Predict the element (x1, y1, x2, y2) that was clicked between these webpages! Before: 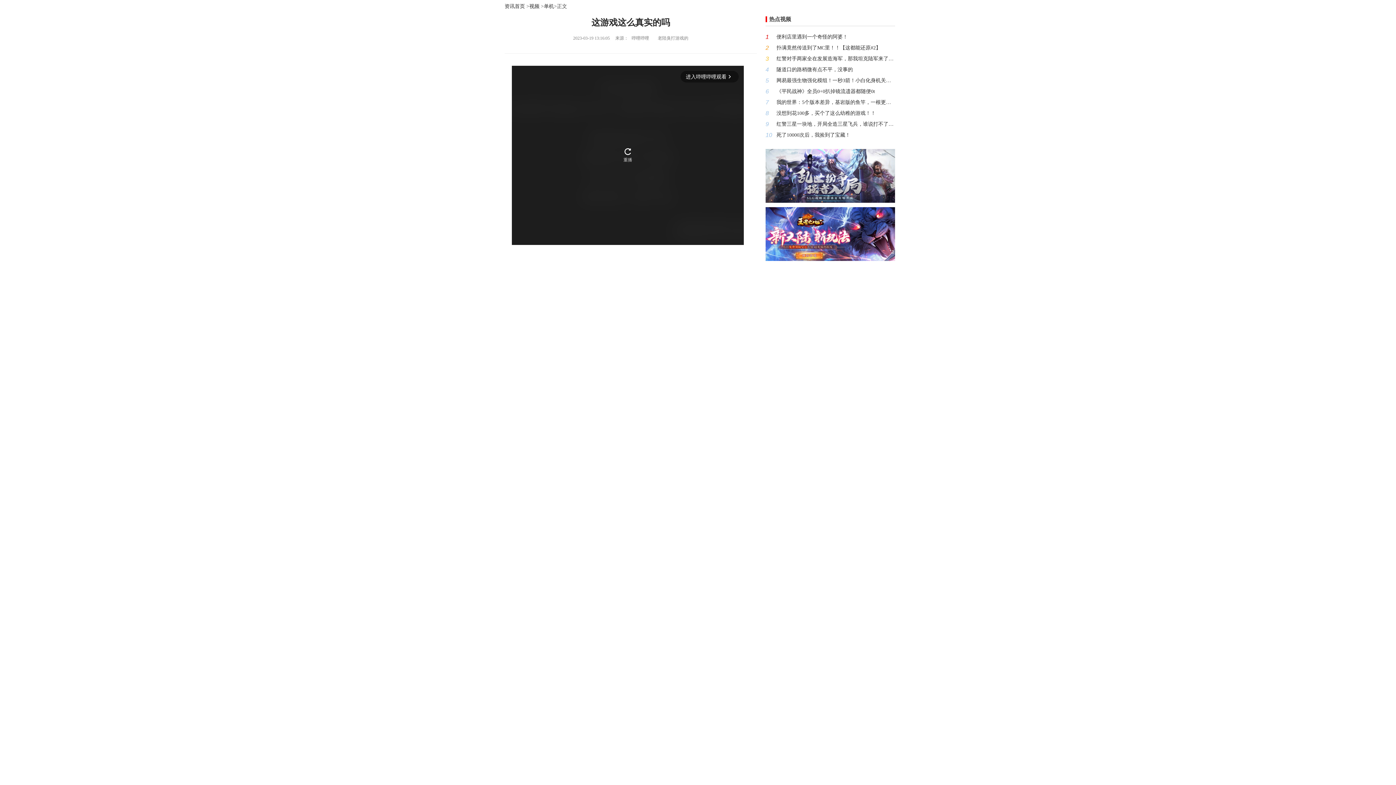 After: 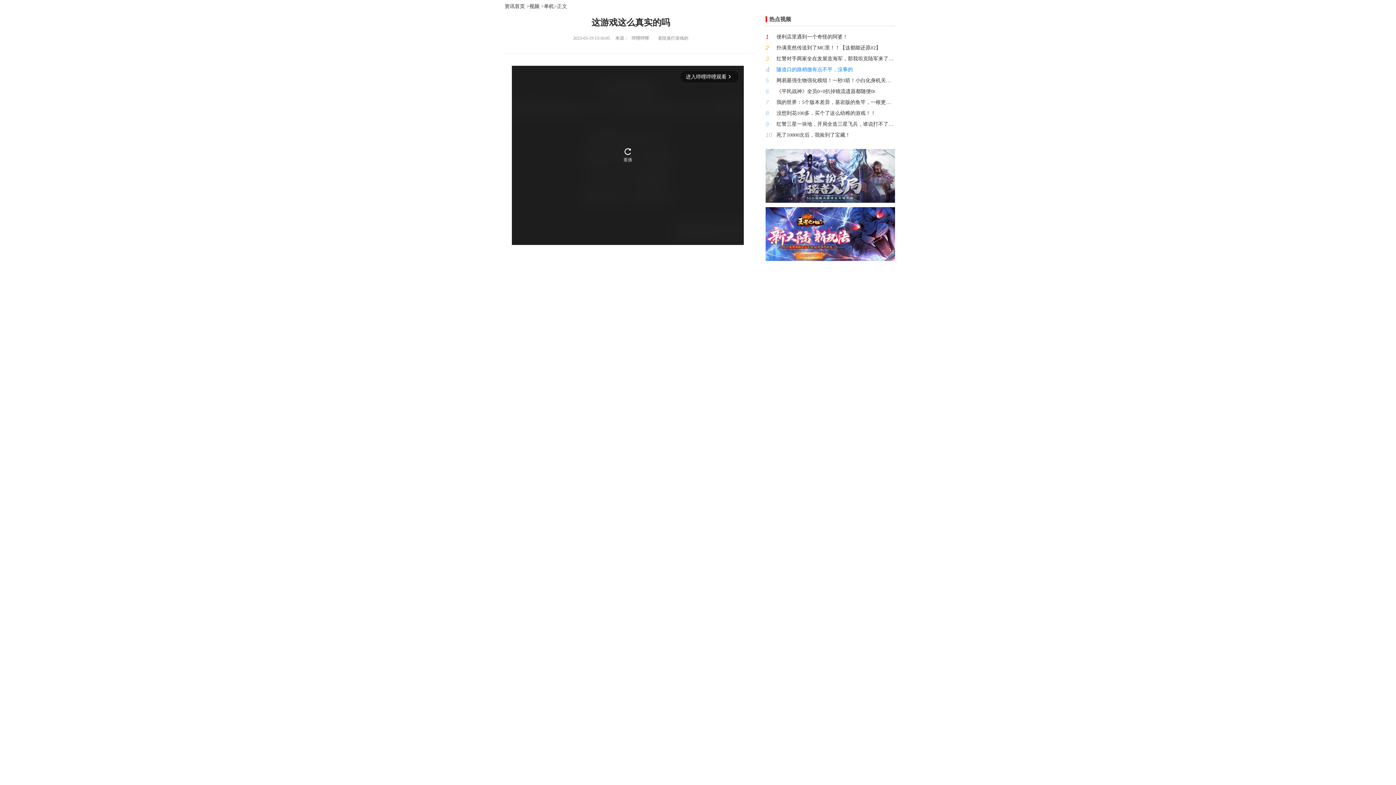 Action: bbox: (776, 66, 895, 73) label: 隧道口的路稍微有点不平，没事的